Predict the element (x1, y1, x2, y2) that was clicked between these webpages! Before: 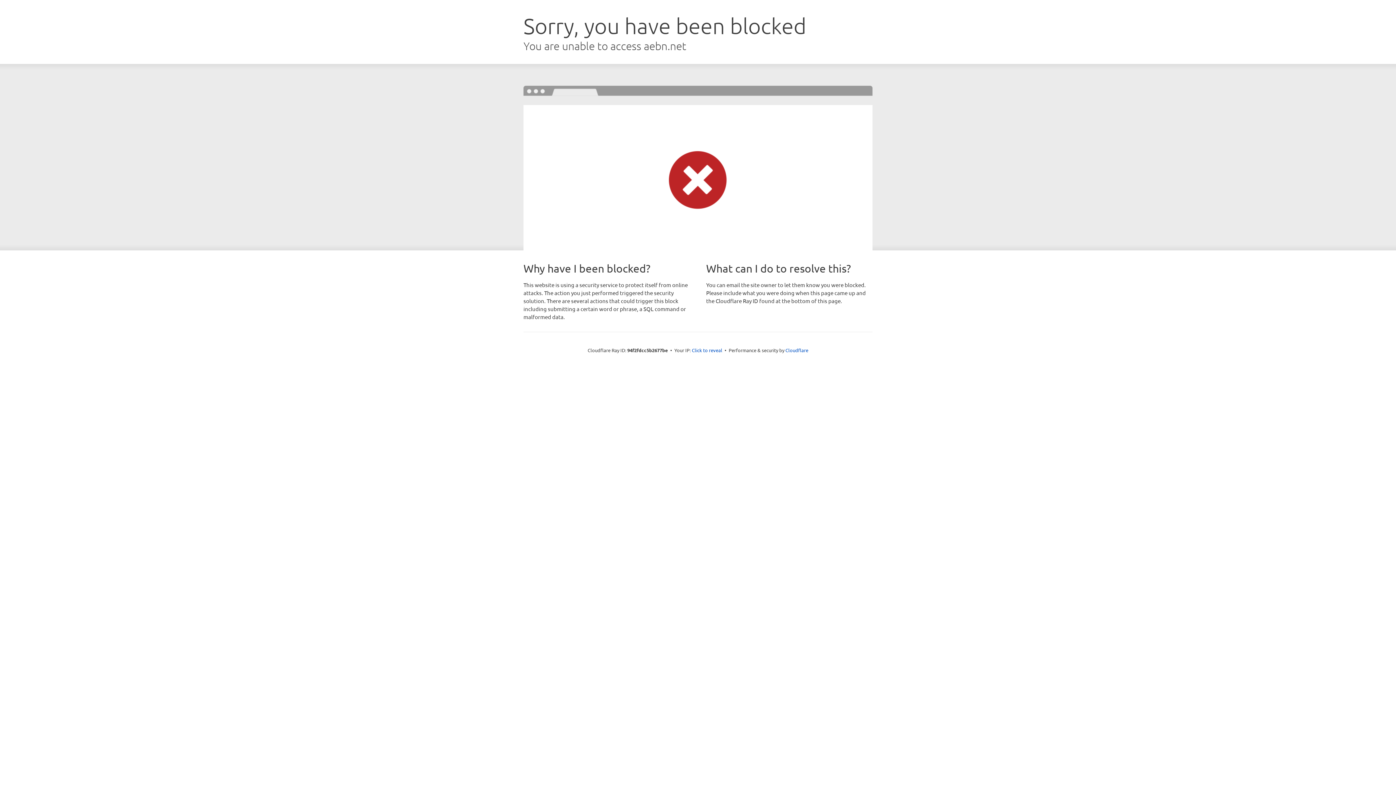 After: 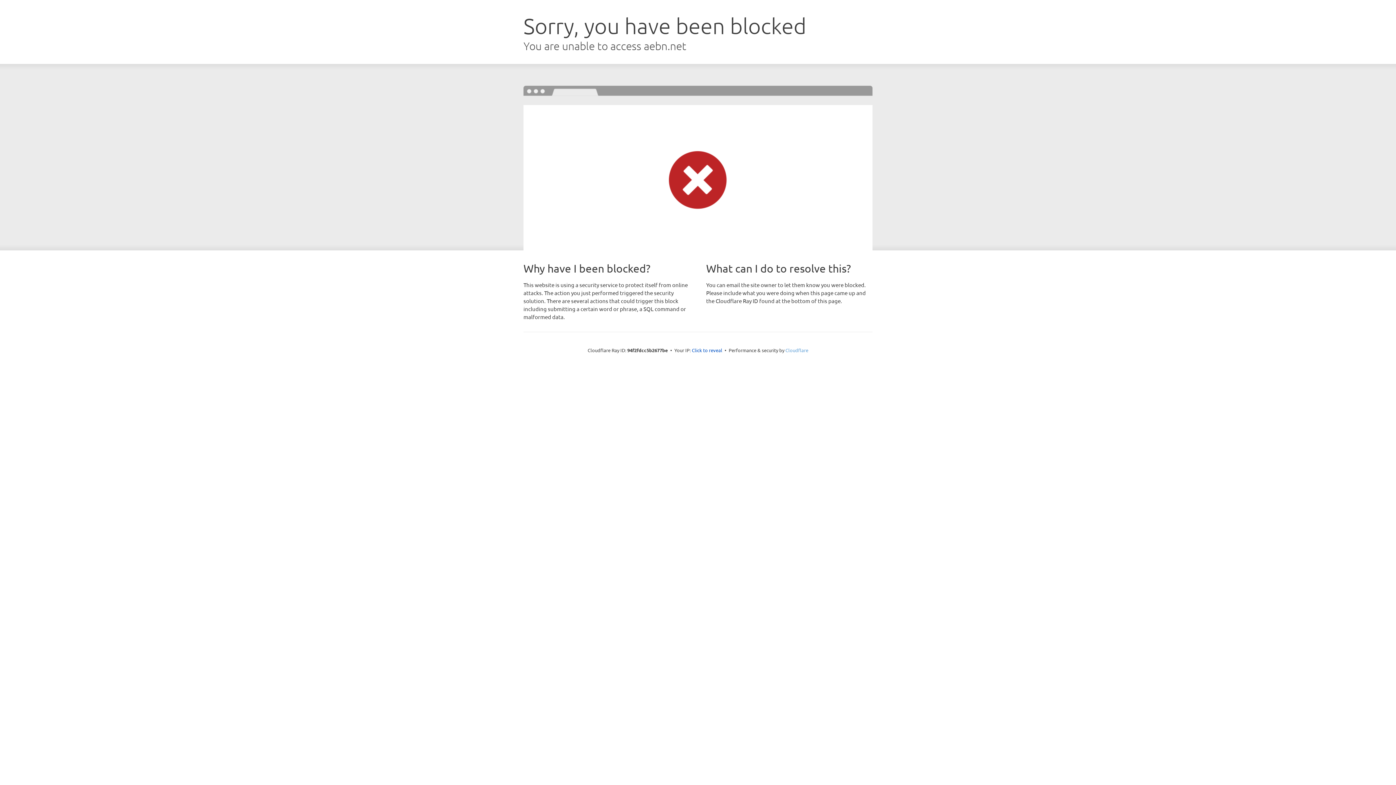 Action: label: Cloudflare bbox: (785, 347, 808, 353)